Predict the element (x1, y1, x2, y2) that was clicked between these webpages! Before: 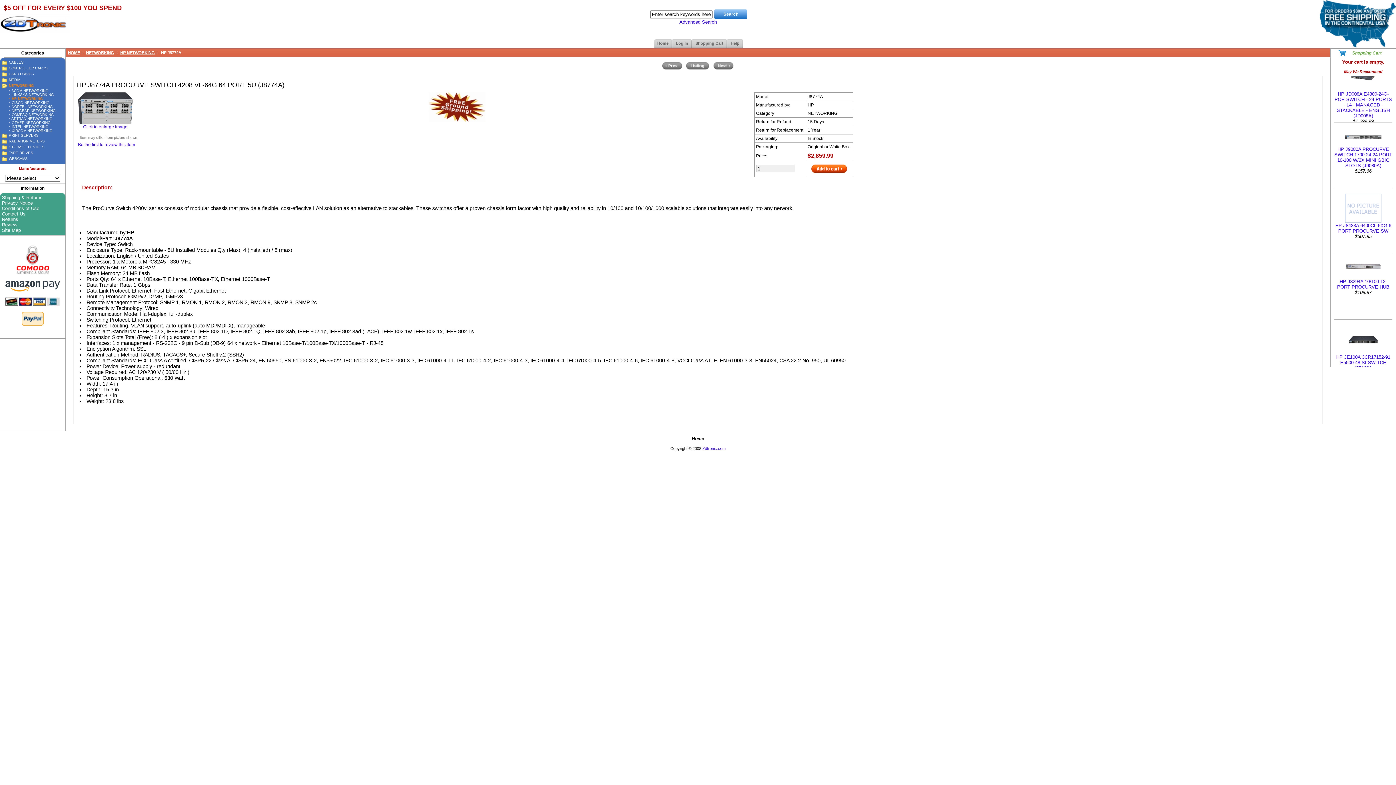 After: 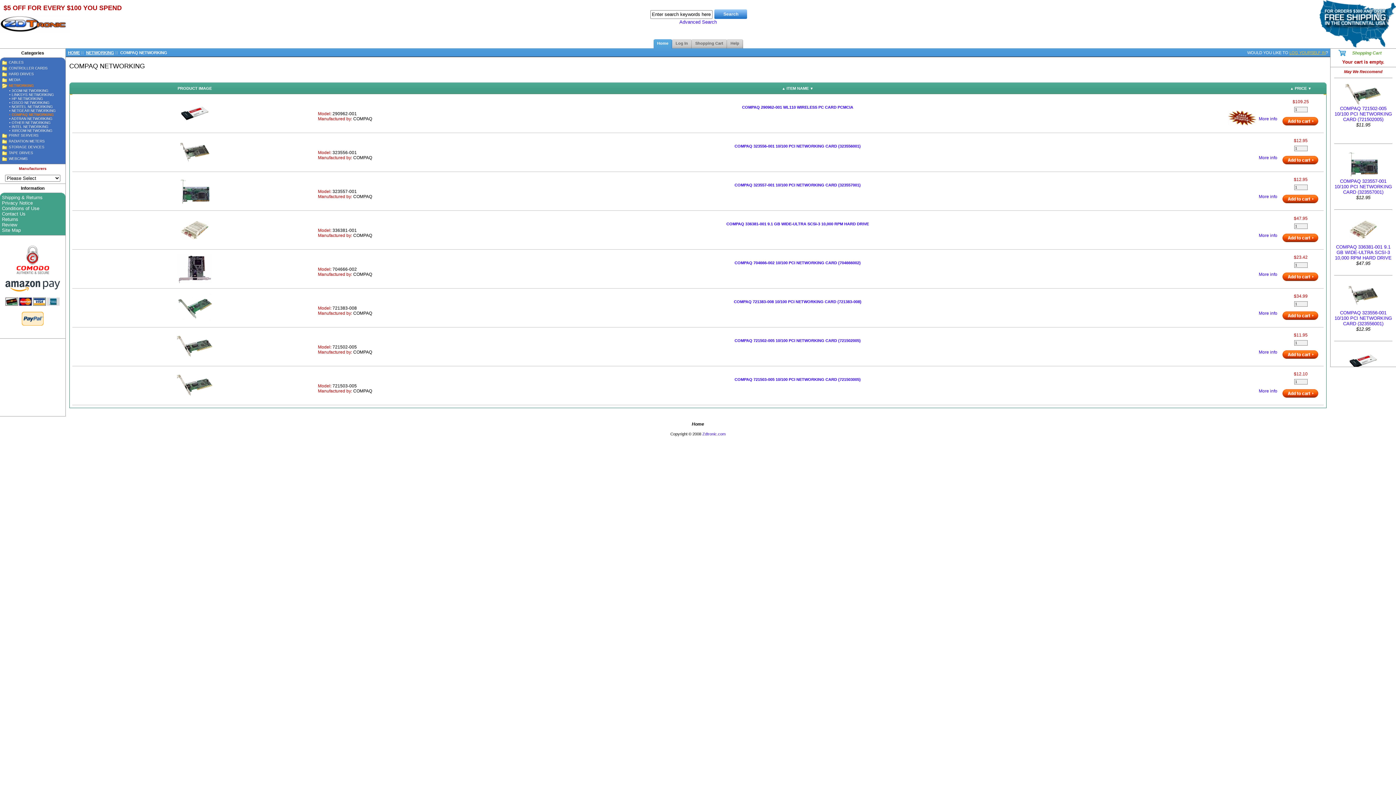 Action: label: • COMPAQ NETWORKING bbox: (1, 112, 53, 116)